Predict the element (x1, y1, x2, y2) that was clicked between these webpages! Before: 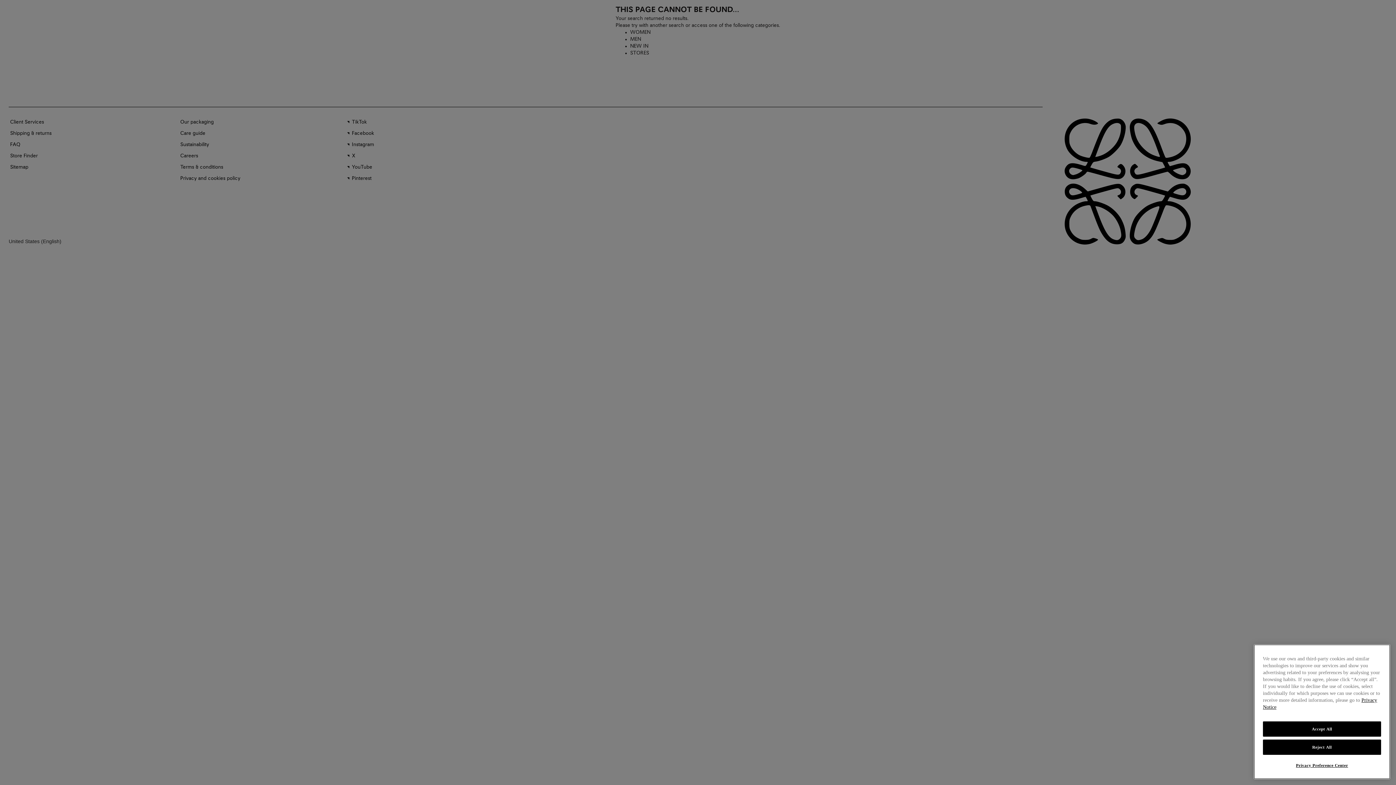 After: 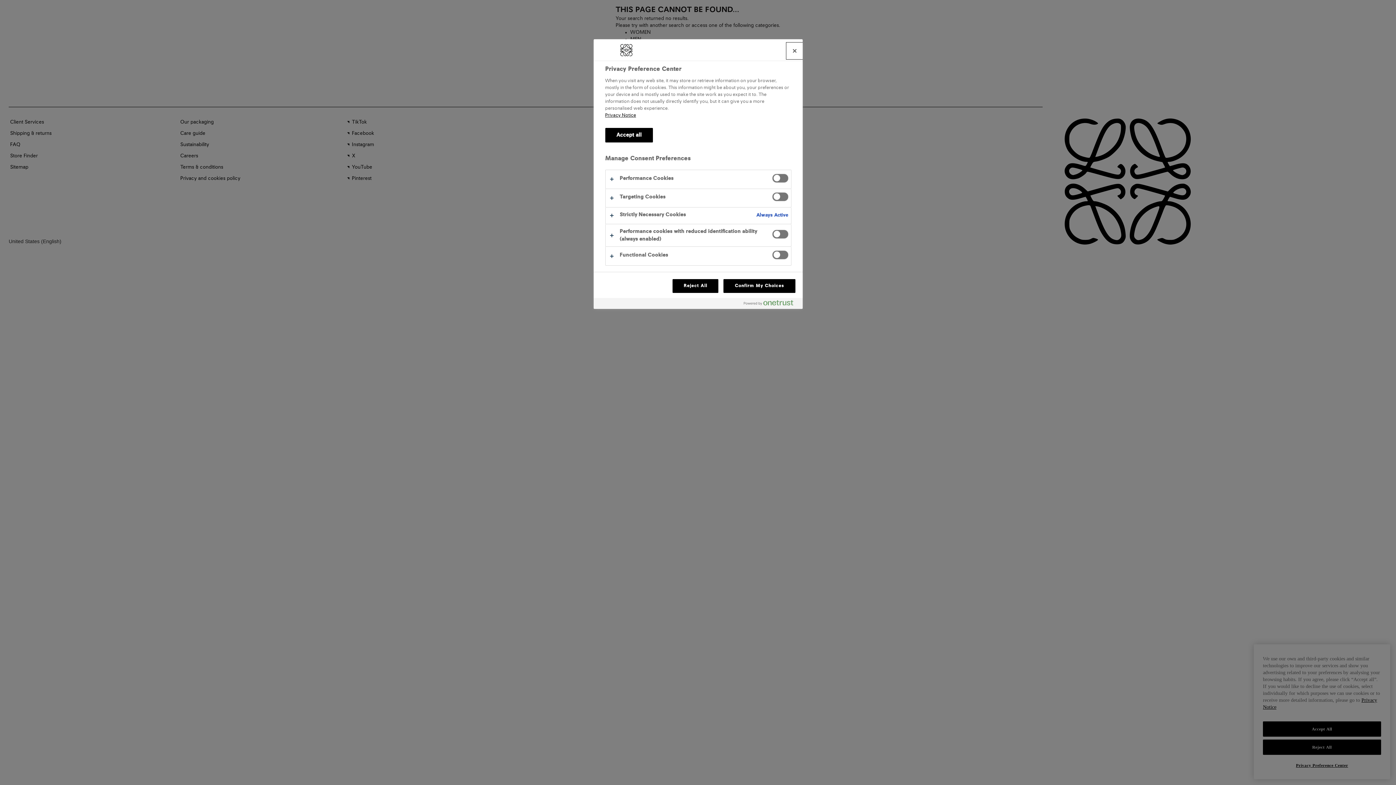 Action: label: Privacy Preference Center bbox: (1263, 758, 1381, 772)